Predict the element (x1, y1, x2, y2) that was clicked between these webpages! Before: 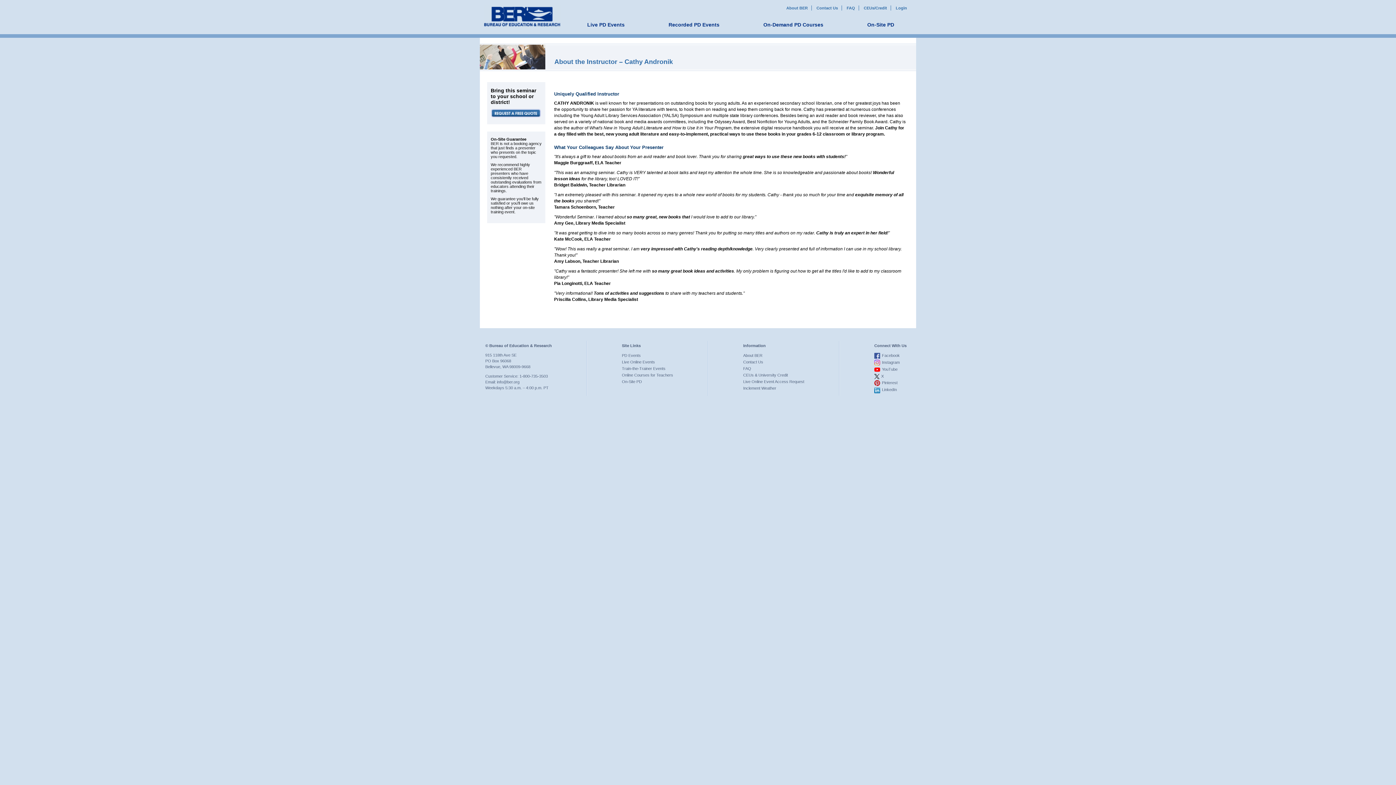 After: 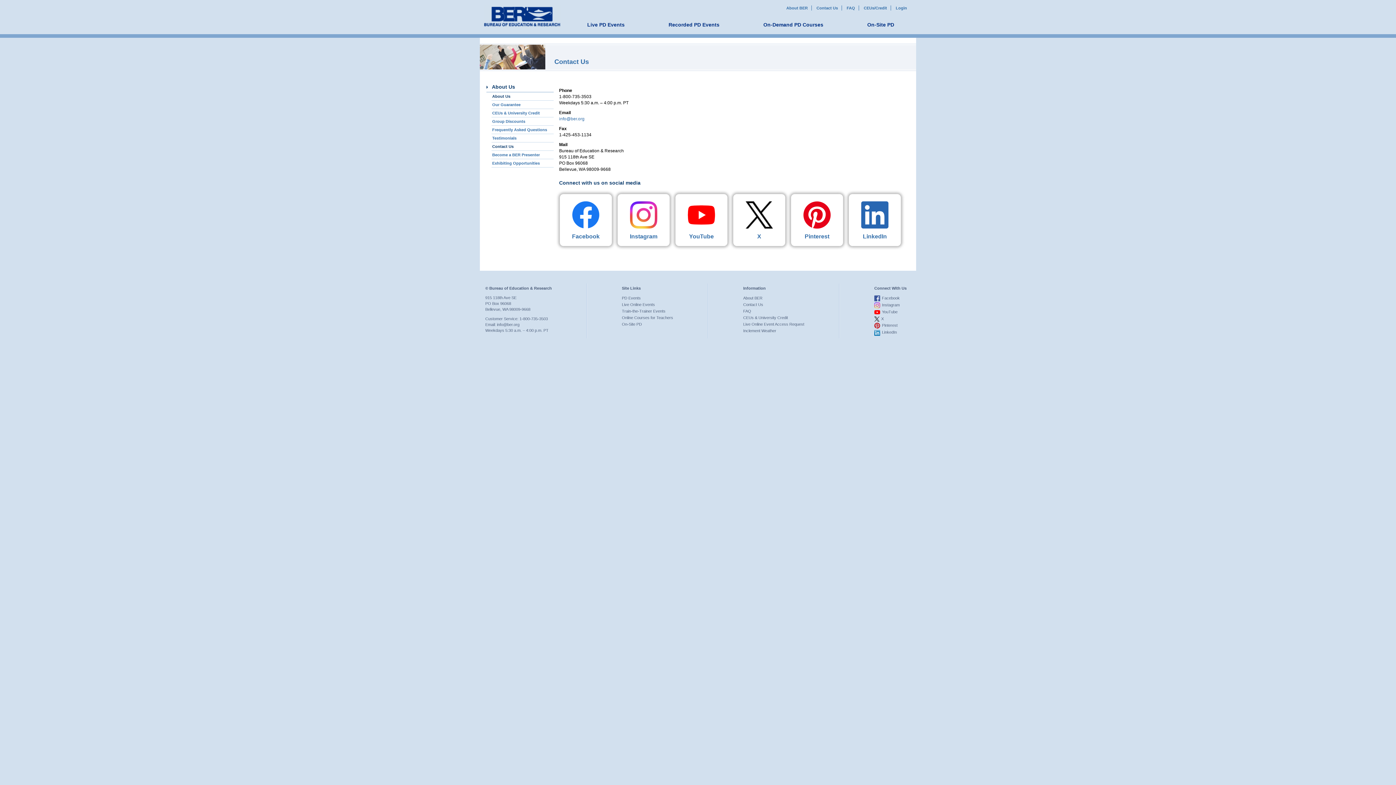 Action: bbox: (743, 360, 763, 364) label: Contact Us